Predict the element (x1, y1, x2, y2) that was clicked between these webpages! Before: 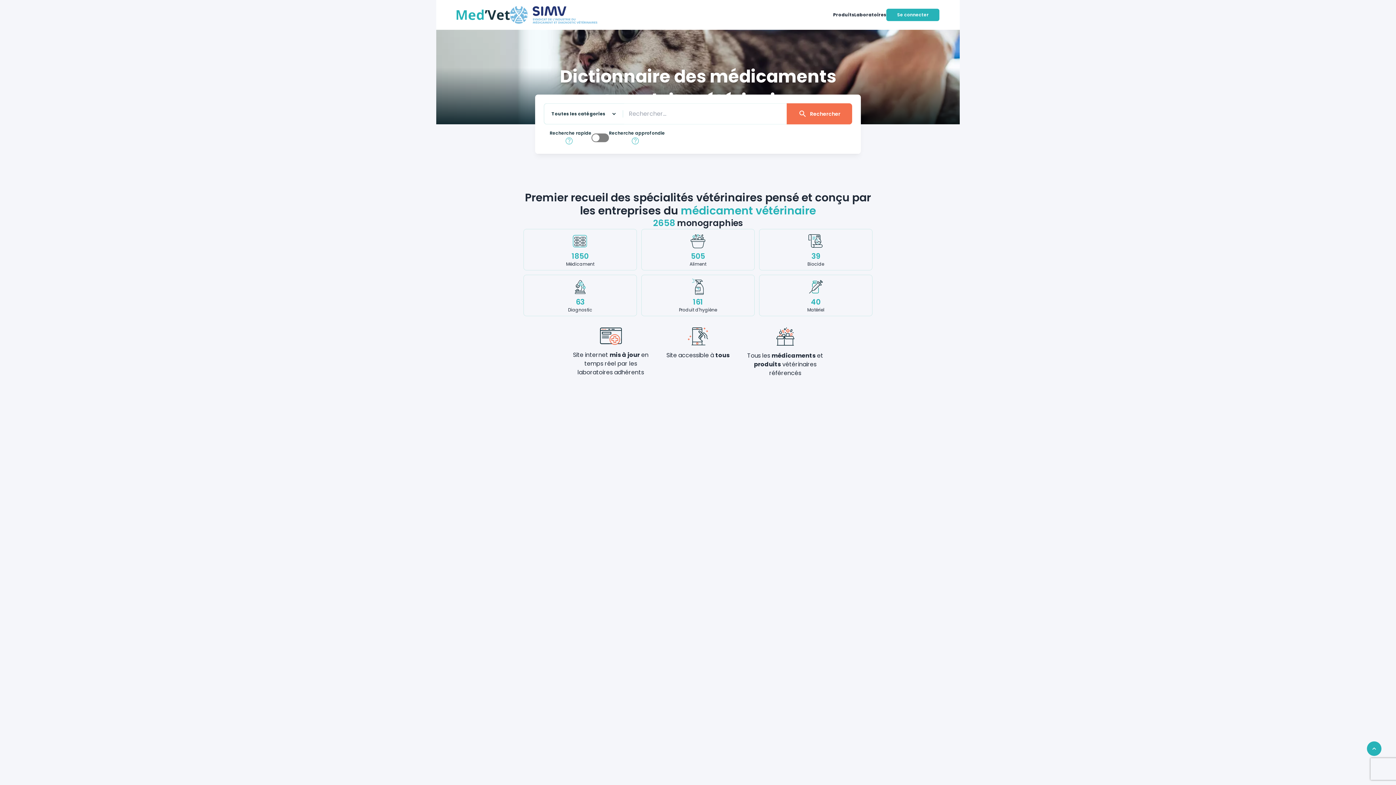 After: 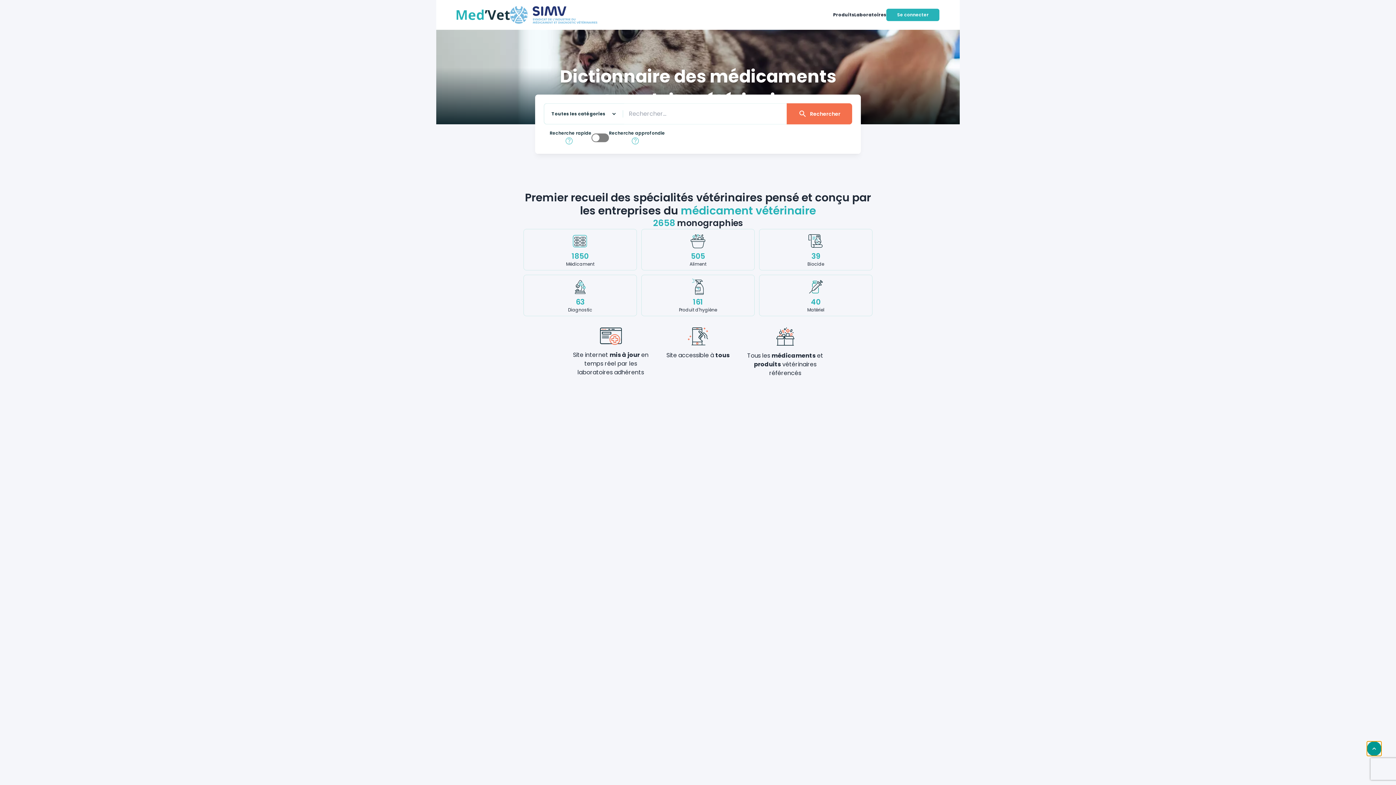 Action: bbox: (1367, 741, 1381, 756)